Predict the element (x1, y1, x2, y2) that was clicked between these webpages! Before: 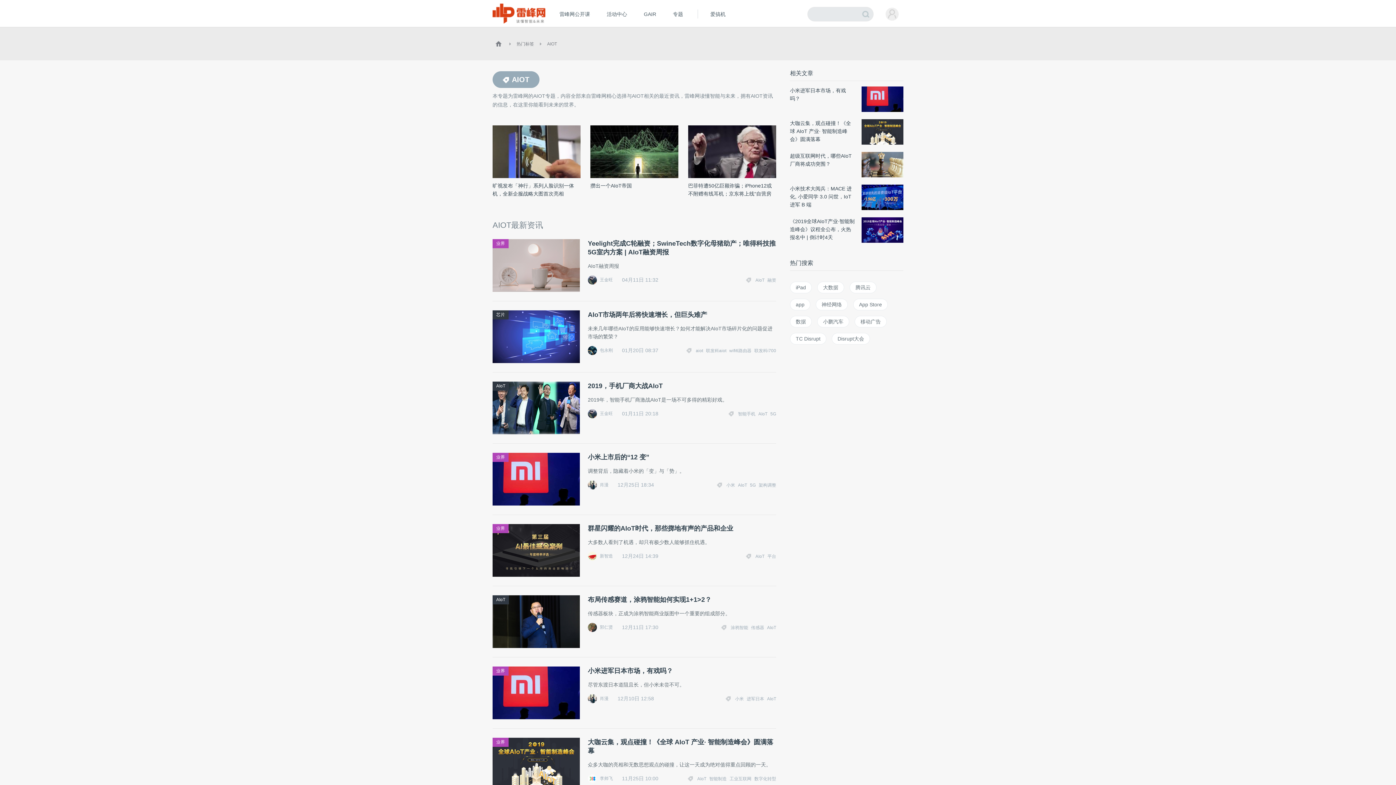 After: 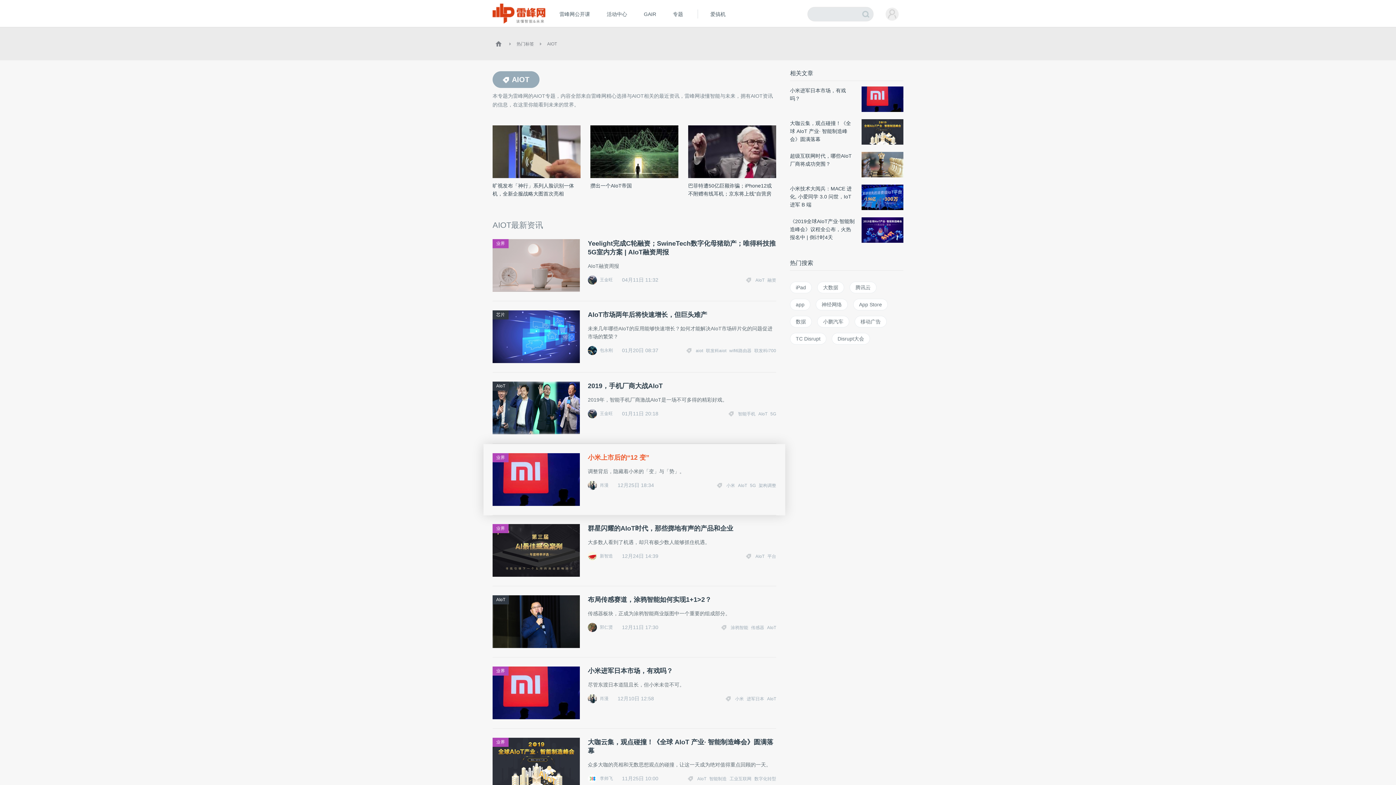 Action: bbox: (492, 453, 580, 459)